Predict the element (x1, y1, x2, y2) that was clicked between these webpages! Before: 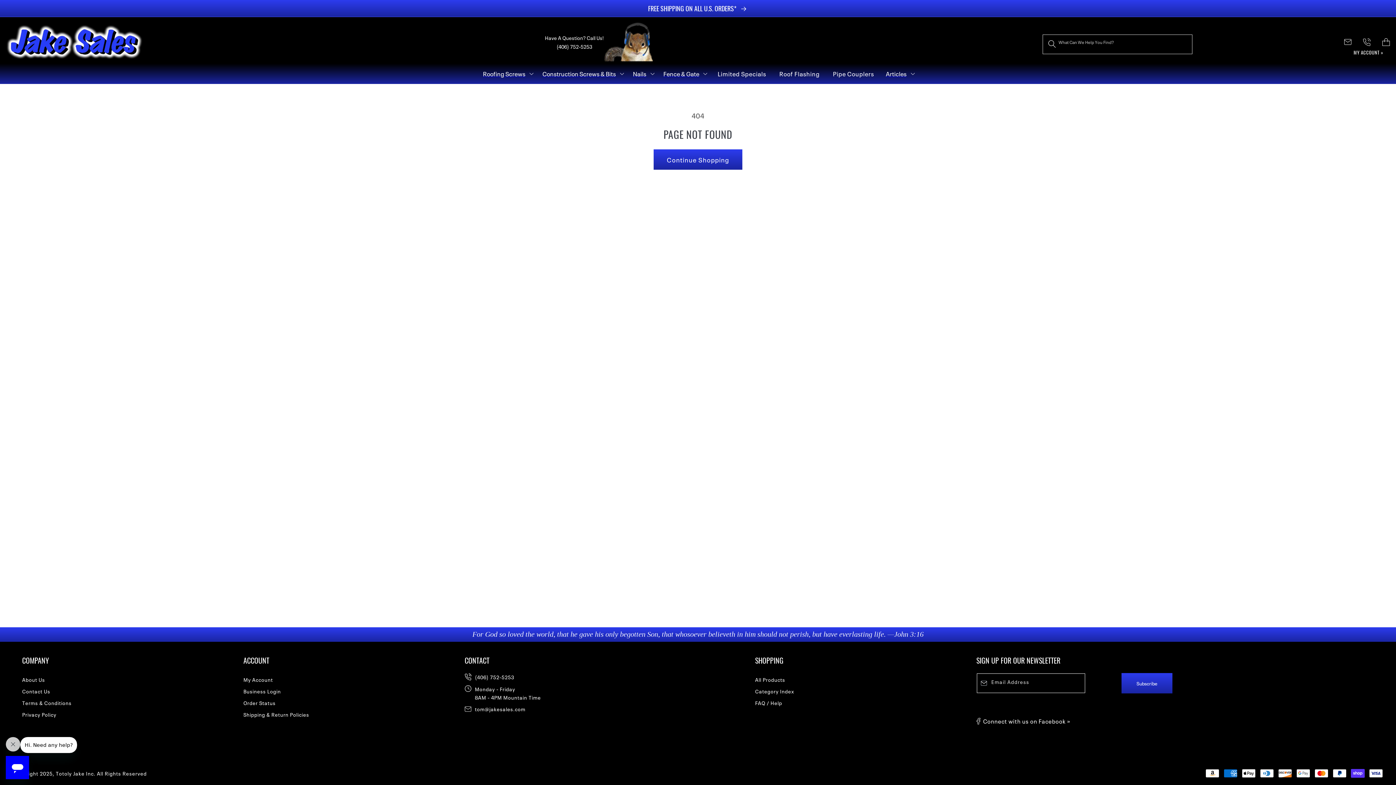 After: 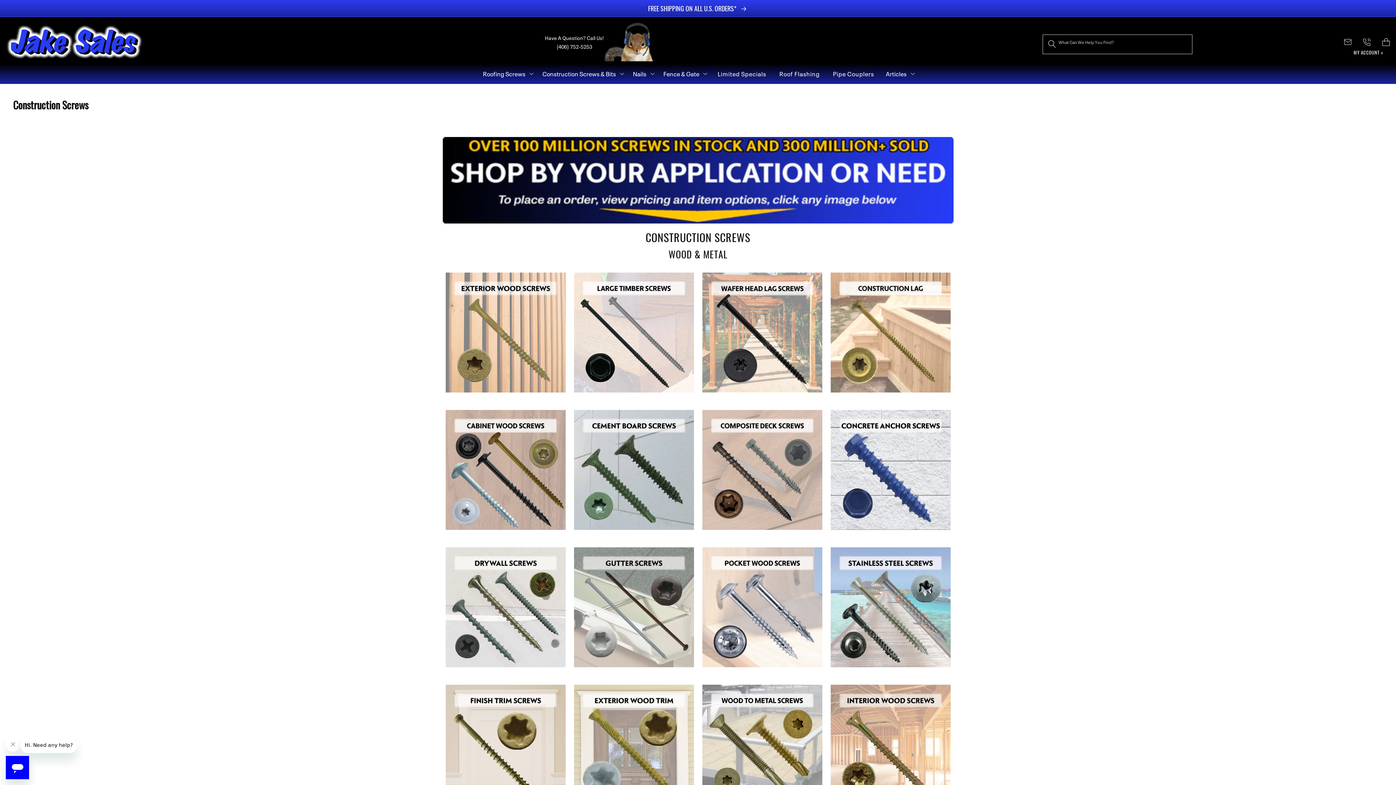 Action: label: Construction Screws & Bits bbox: (537, 64, 627, 82)